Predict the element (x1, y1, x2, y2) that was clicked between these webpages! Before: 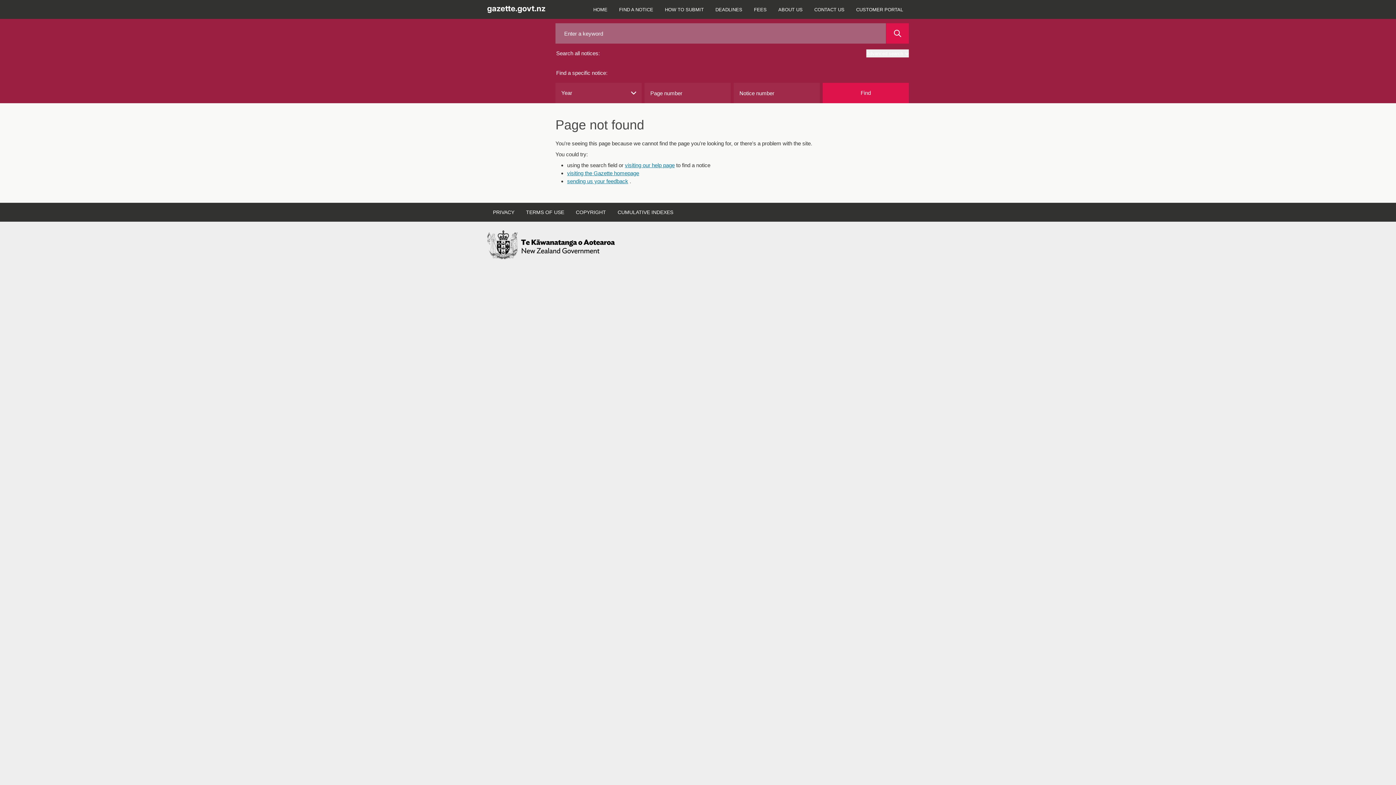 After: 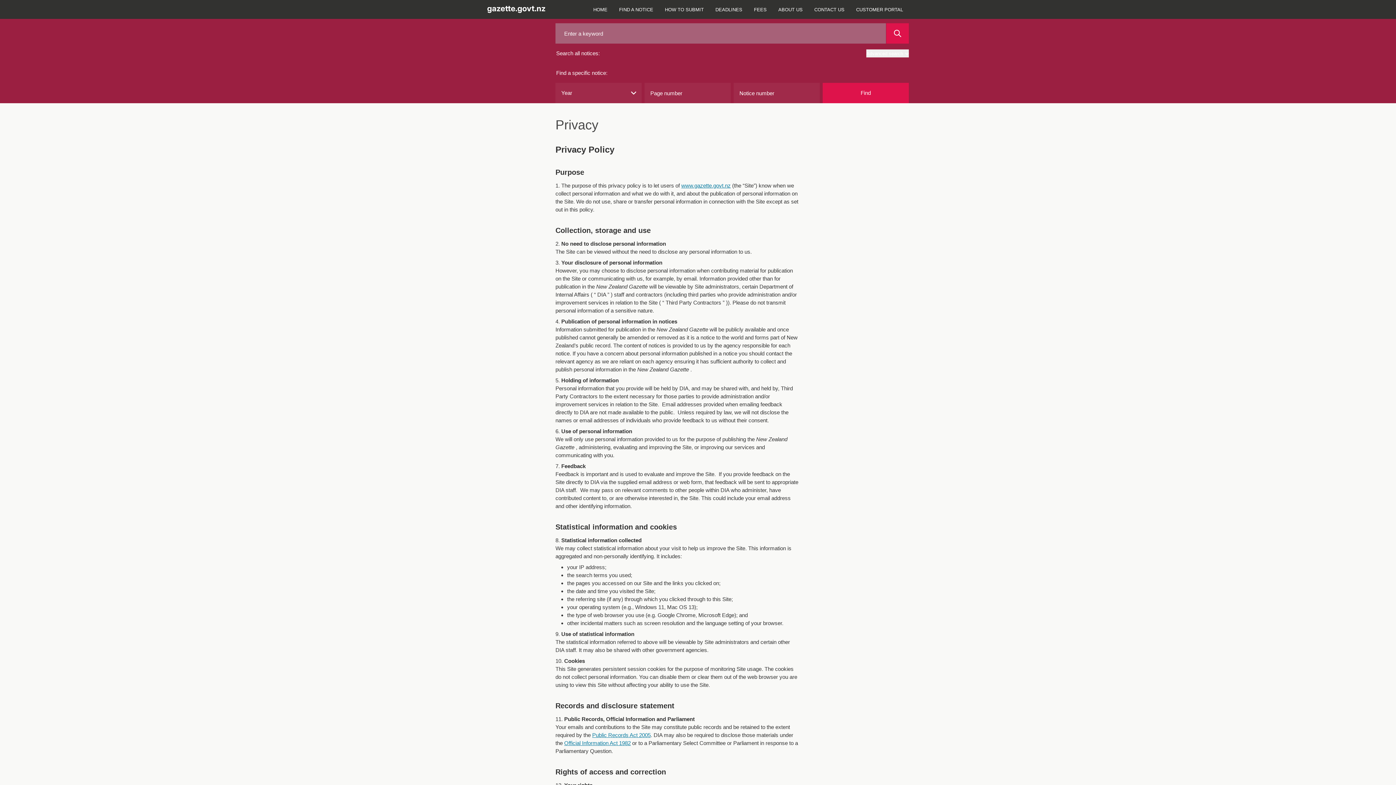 Action: label: PRIVACY bbox: (487, 202, 520, 221)